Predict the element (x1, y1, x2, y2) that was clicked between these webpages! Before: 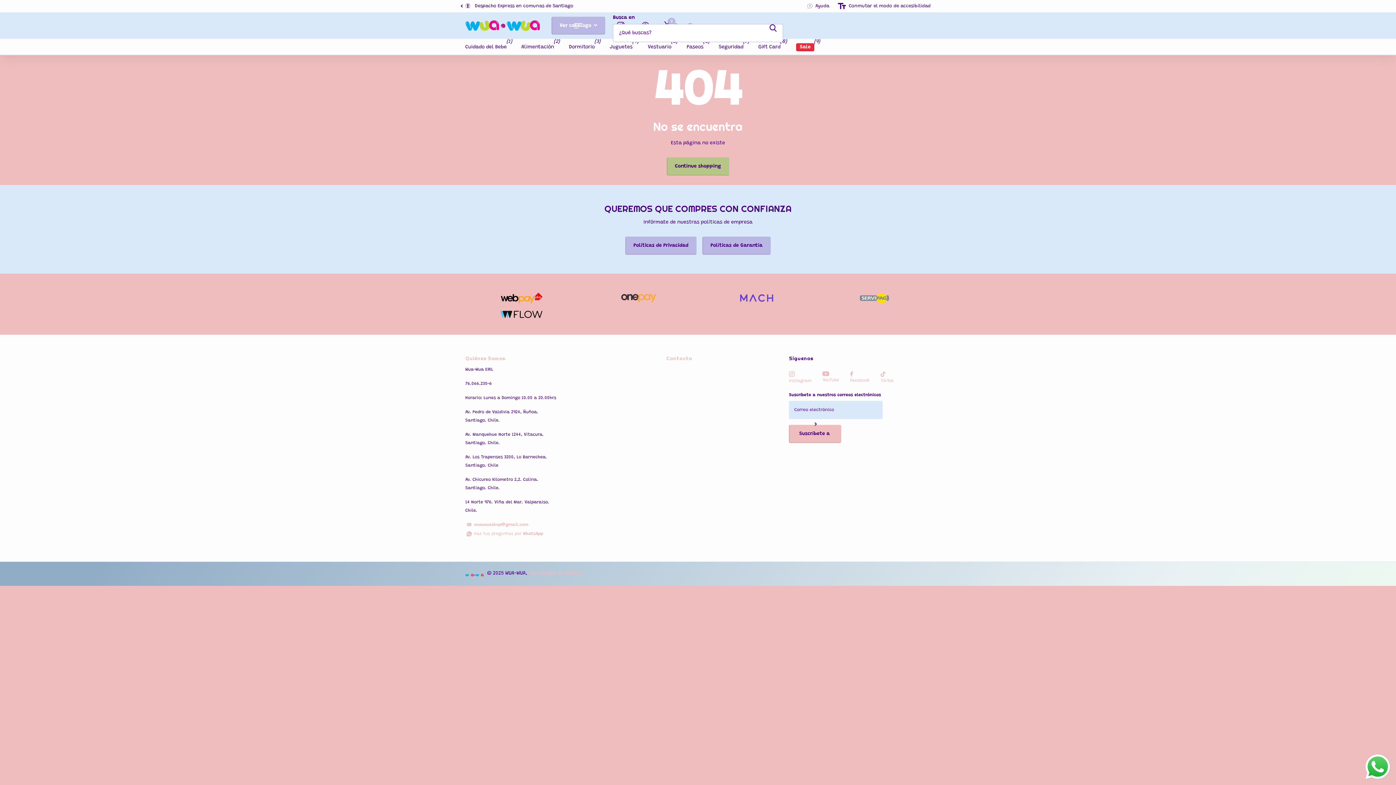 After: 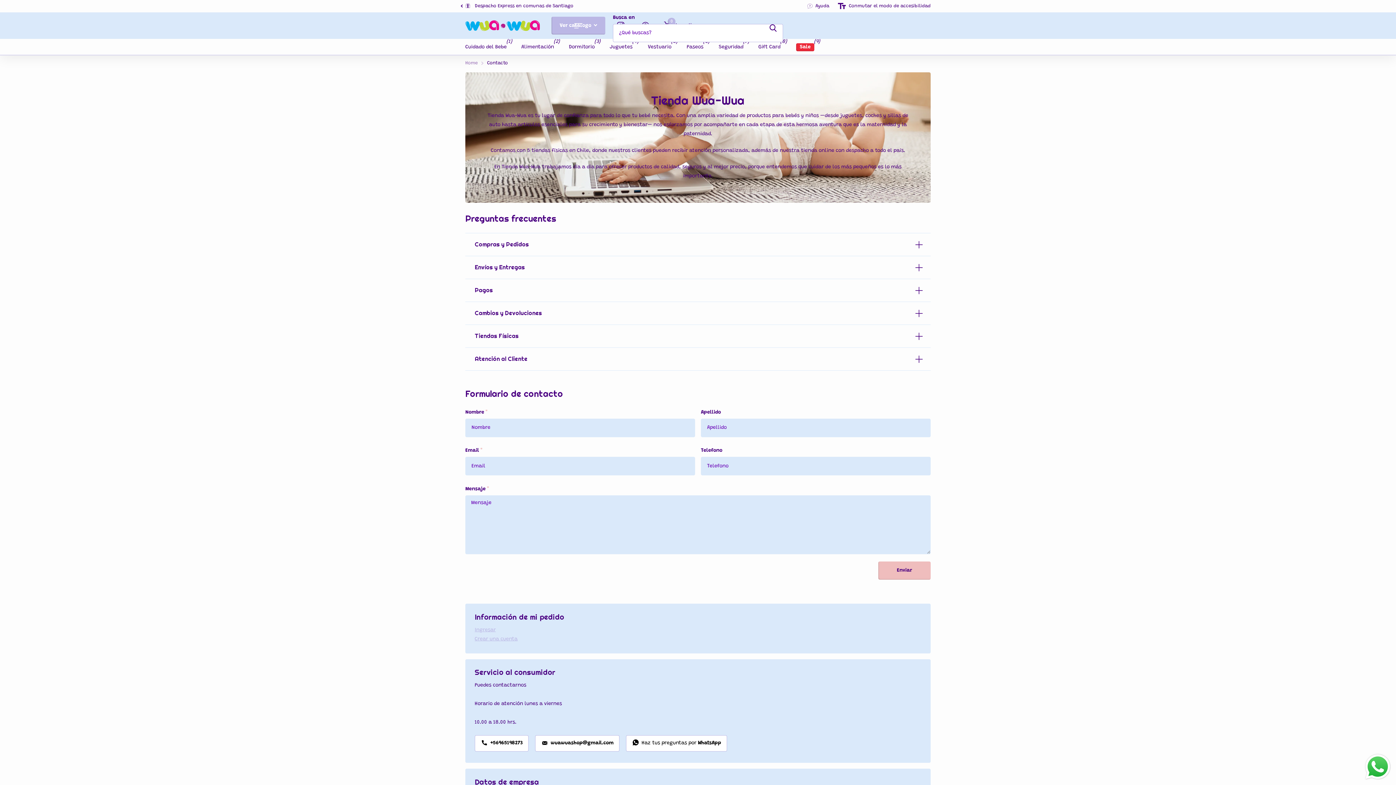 Action: label: Contacto bbox: (666, 355, 692, 361)